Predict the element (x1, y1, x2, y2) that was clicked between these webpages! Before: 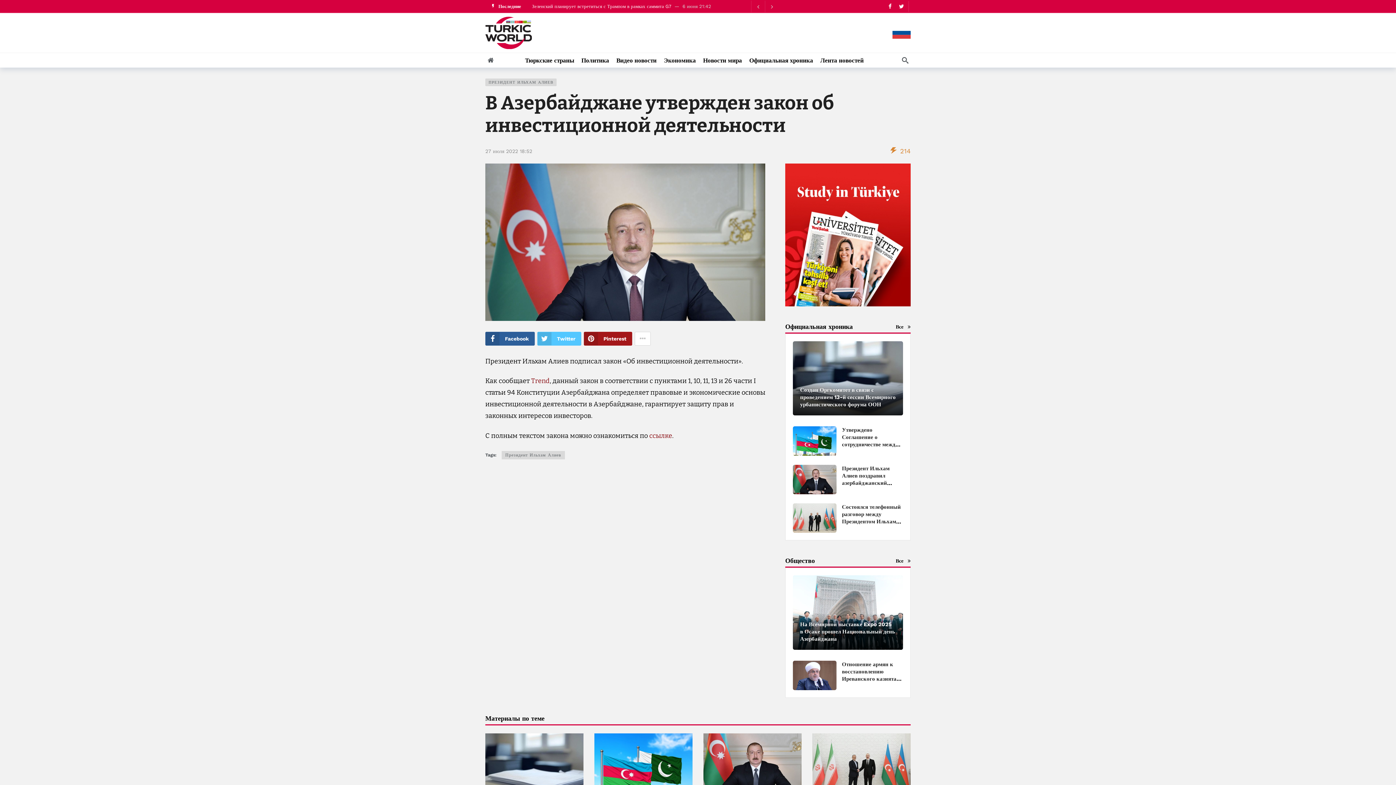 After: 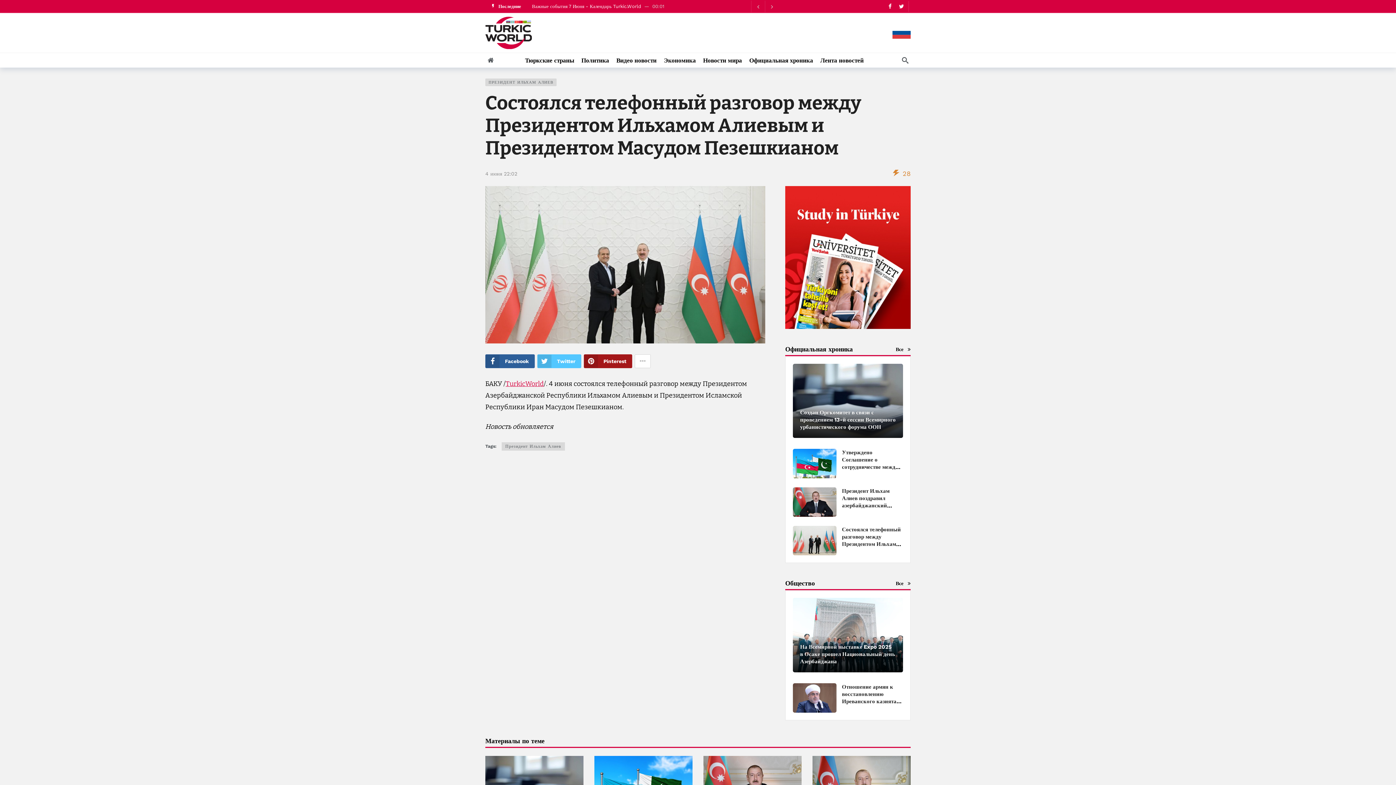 Action: bbox: (793, 503, 836, 533)